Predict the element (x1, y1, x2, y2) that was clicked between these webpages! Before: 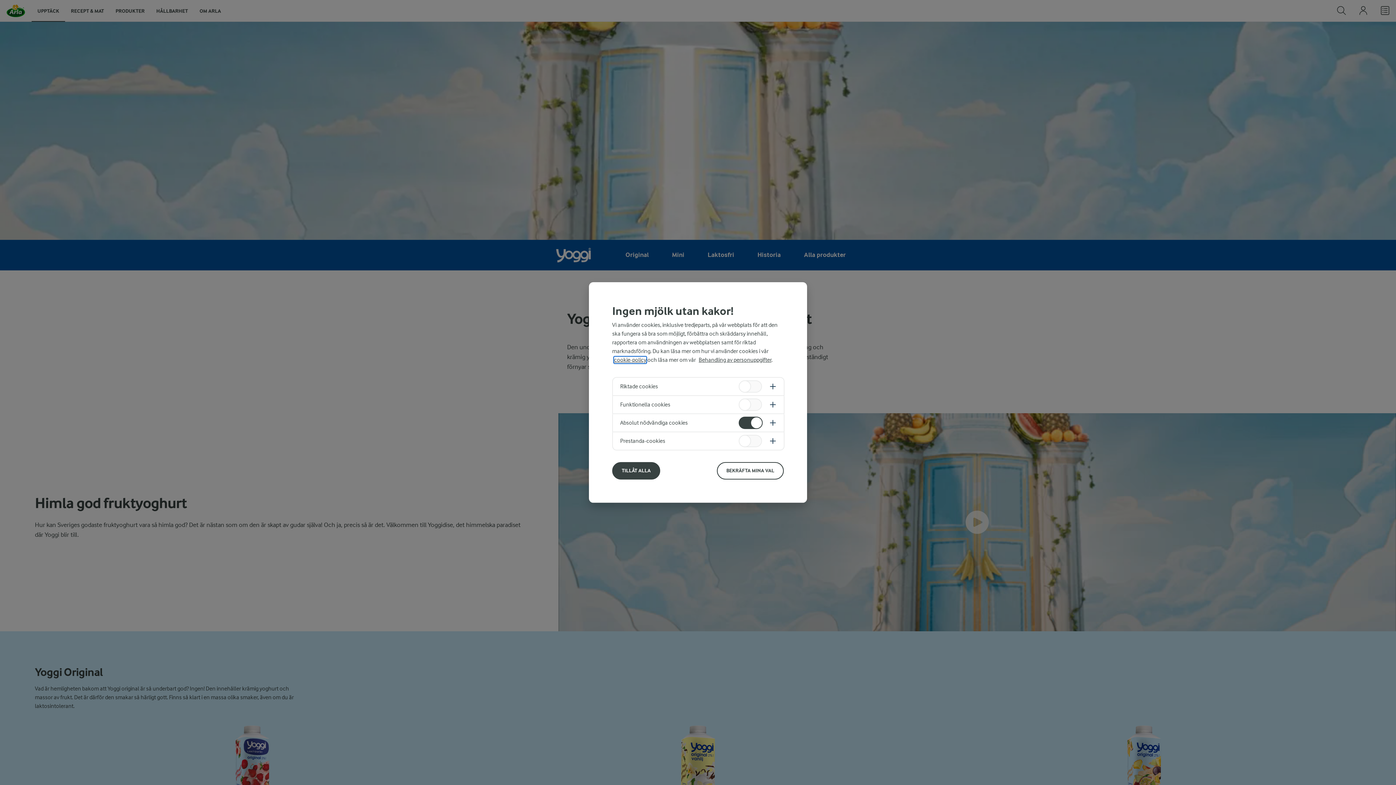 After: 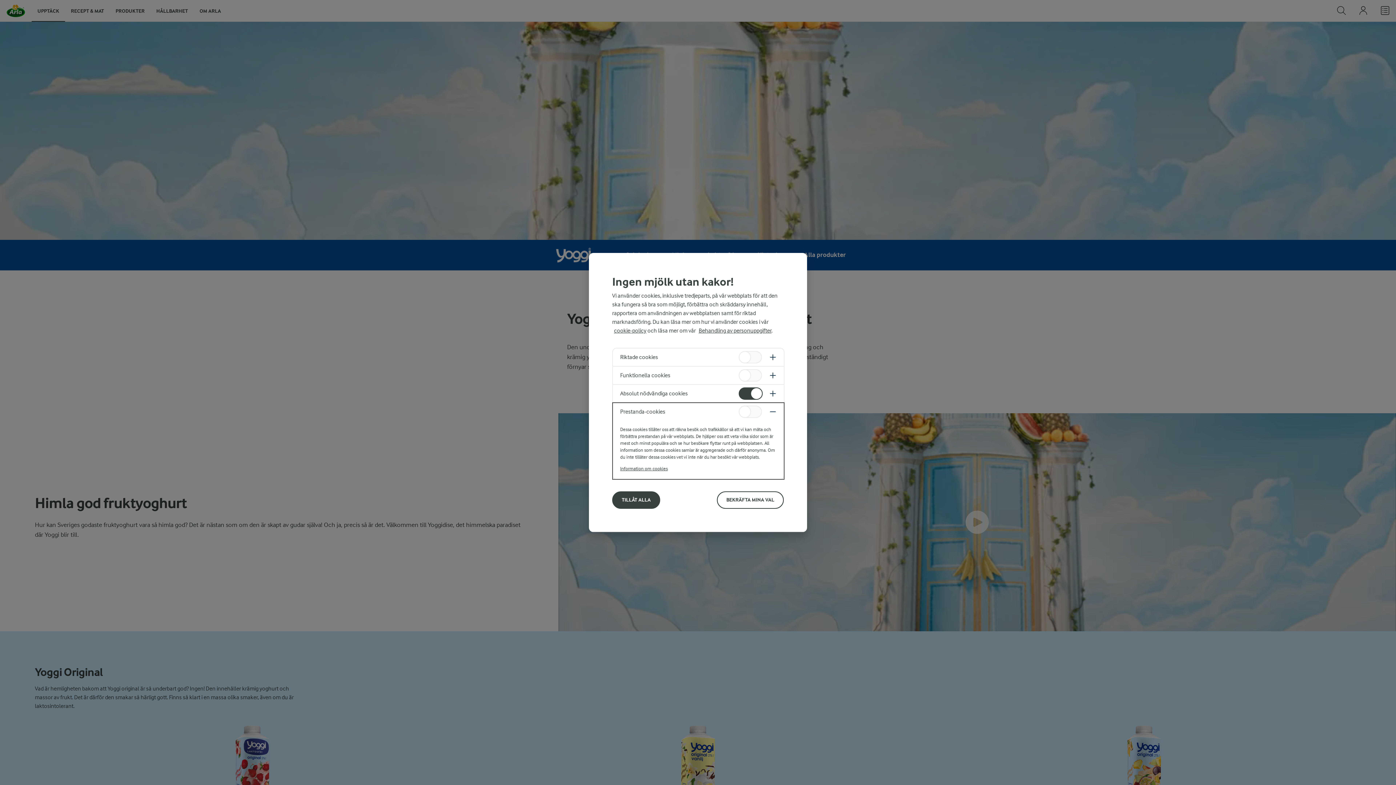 Action: bbox: (613, 432, 784, 450)